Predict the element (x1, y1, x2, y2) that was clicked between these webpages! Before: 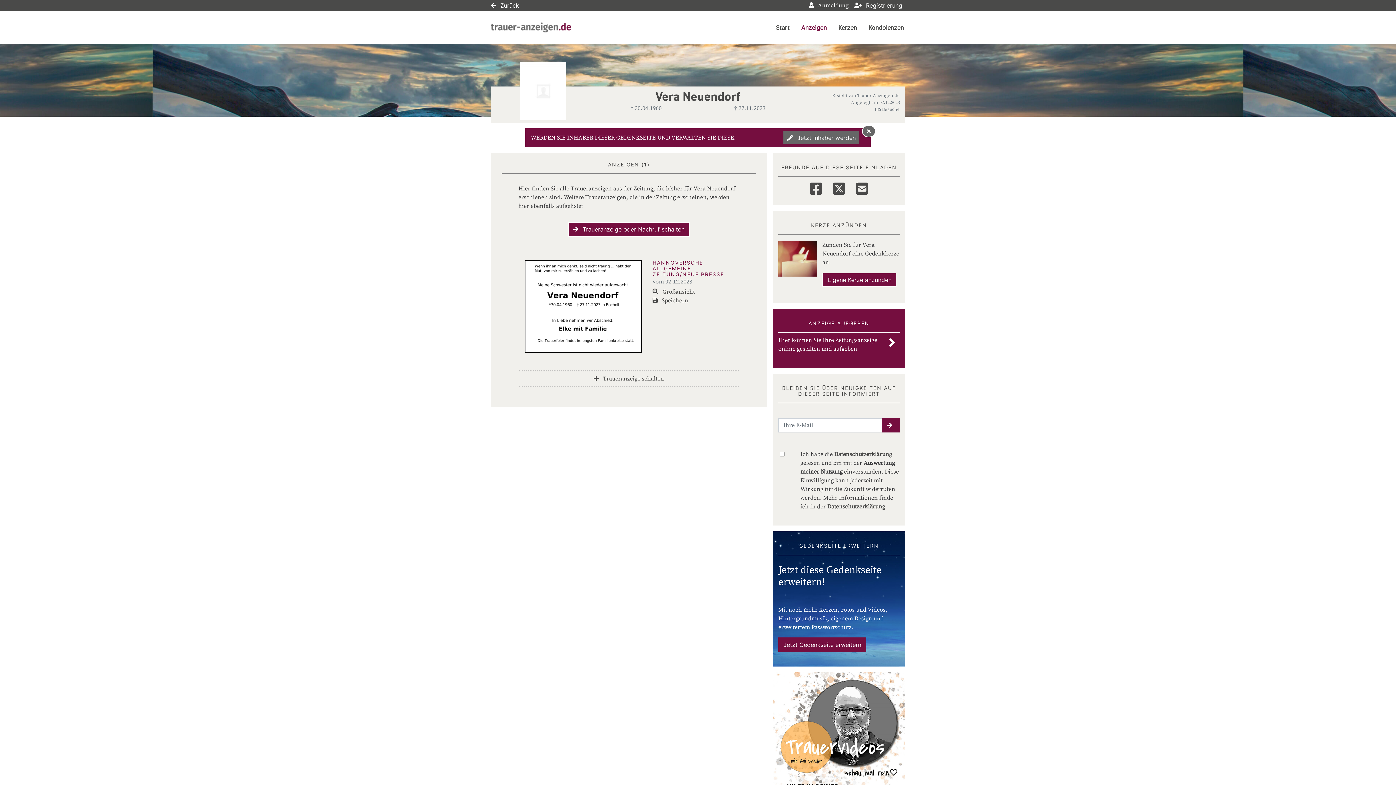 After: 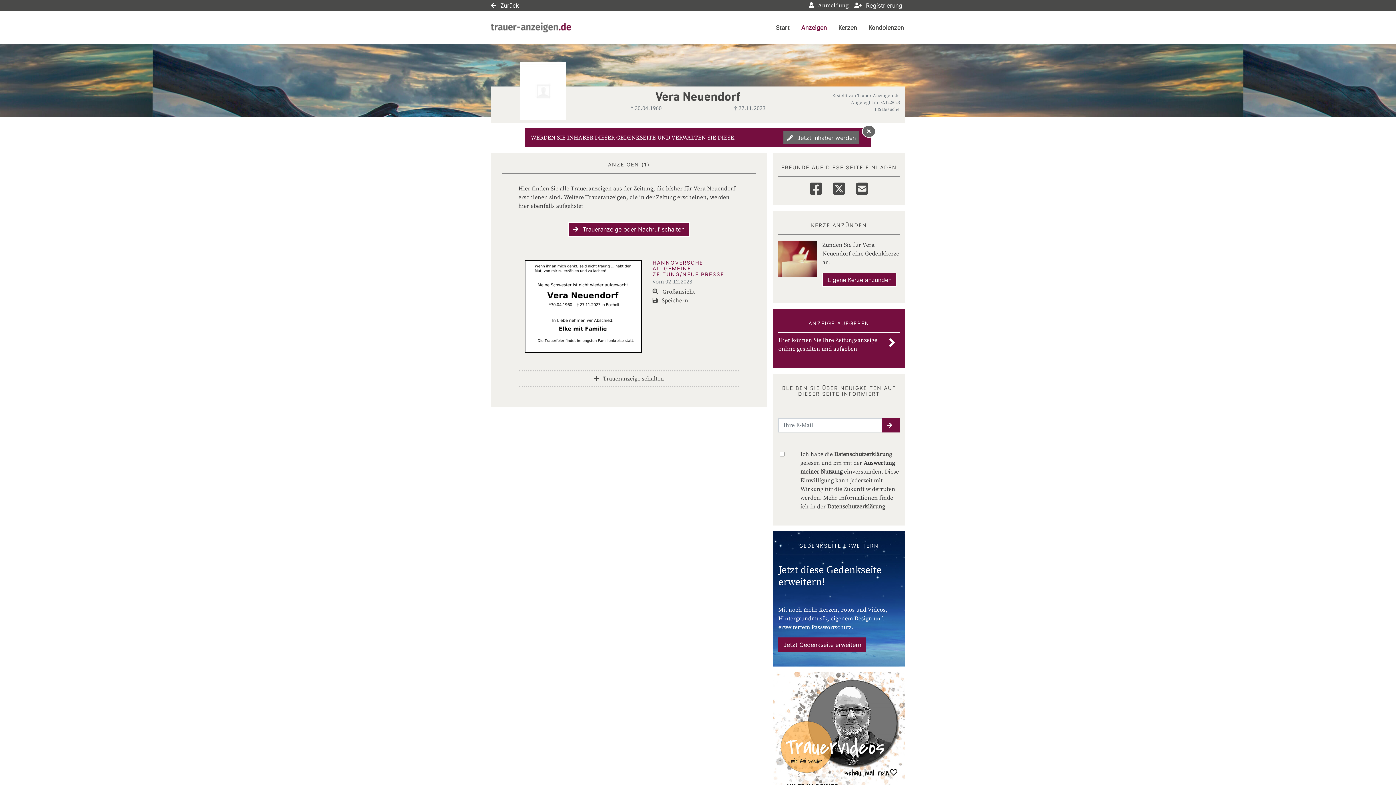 Action: bbox: (810, 179, 822, 196) label: Facebook